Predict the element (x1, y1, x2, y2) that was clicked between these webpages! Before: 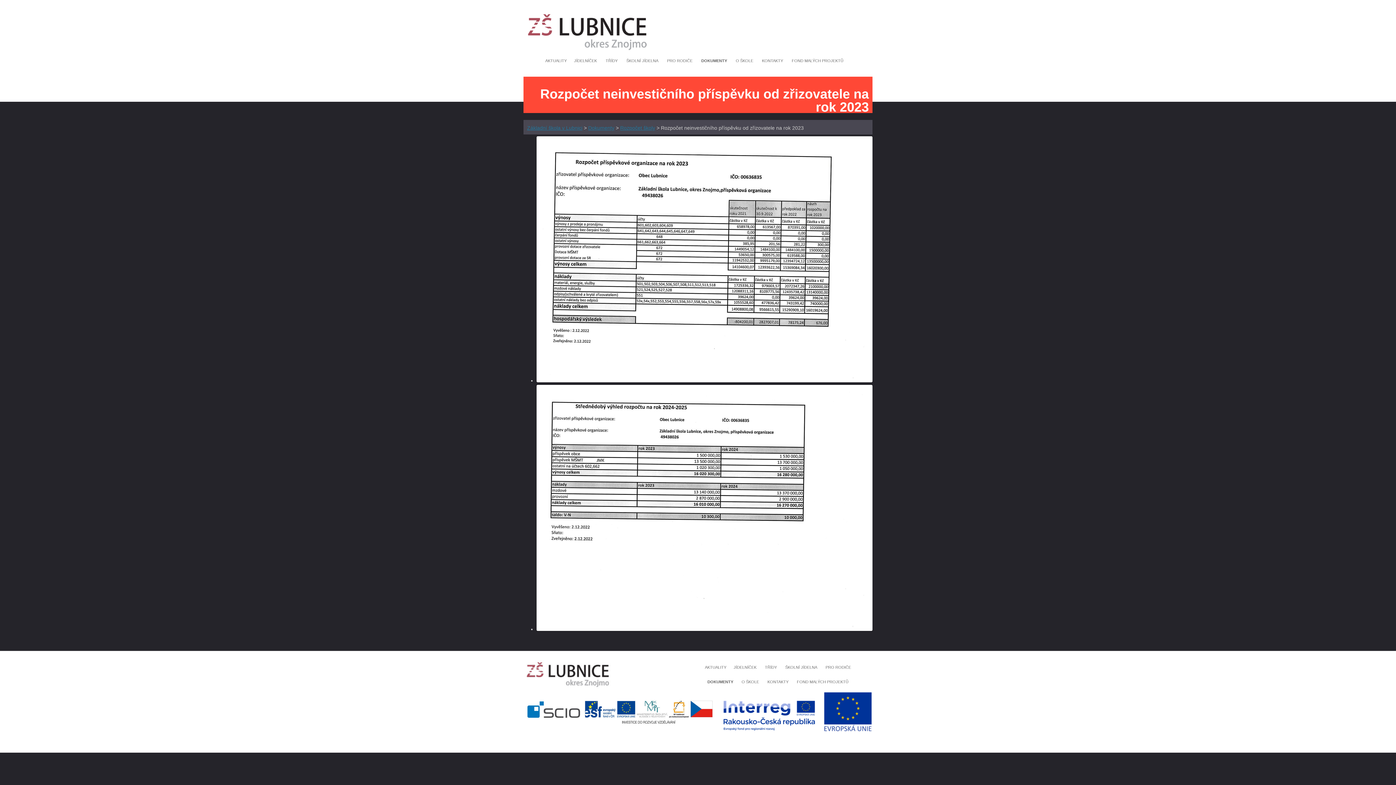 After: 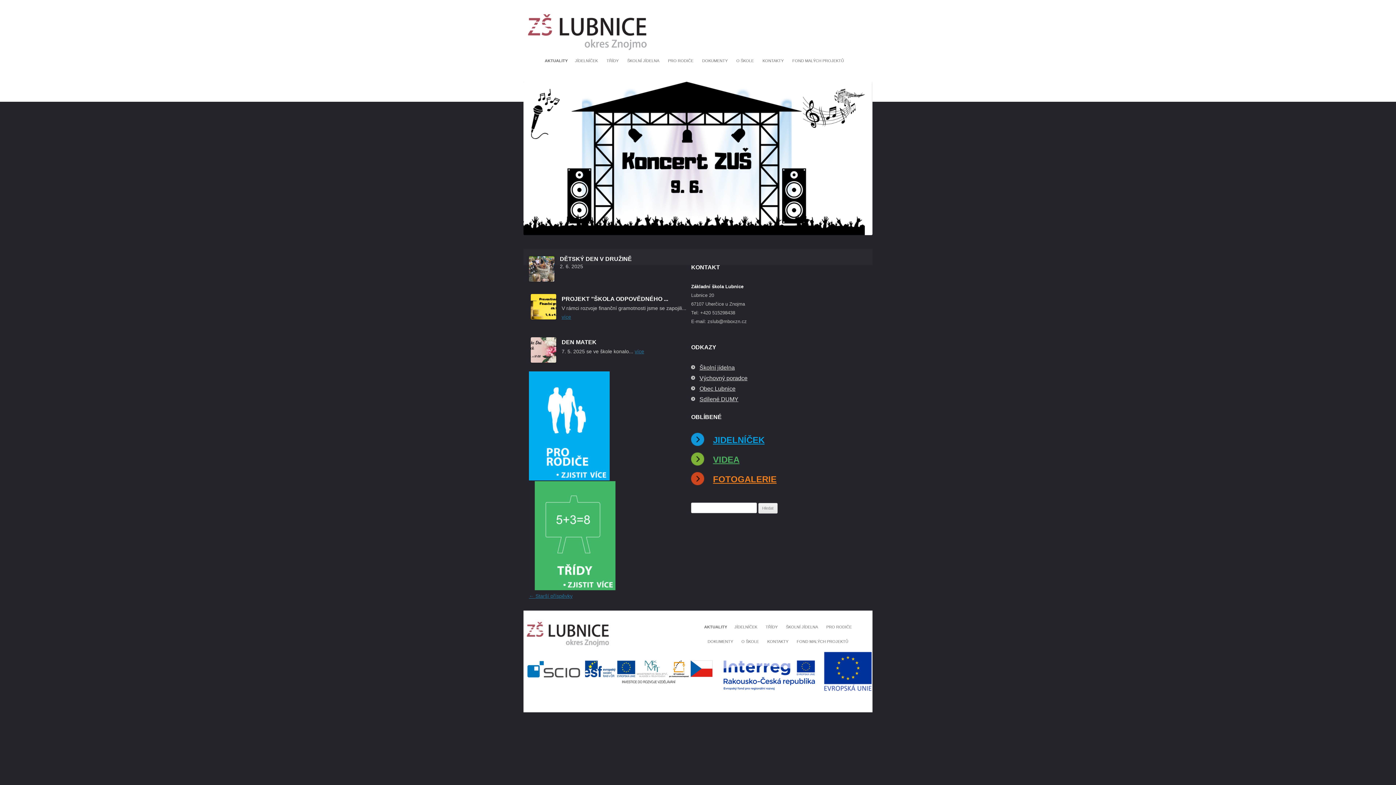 Action: bbox: (523, 685, 613, 690)